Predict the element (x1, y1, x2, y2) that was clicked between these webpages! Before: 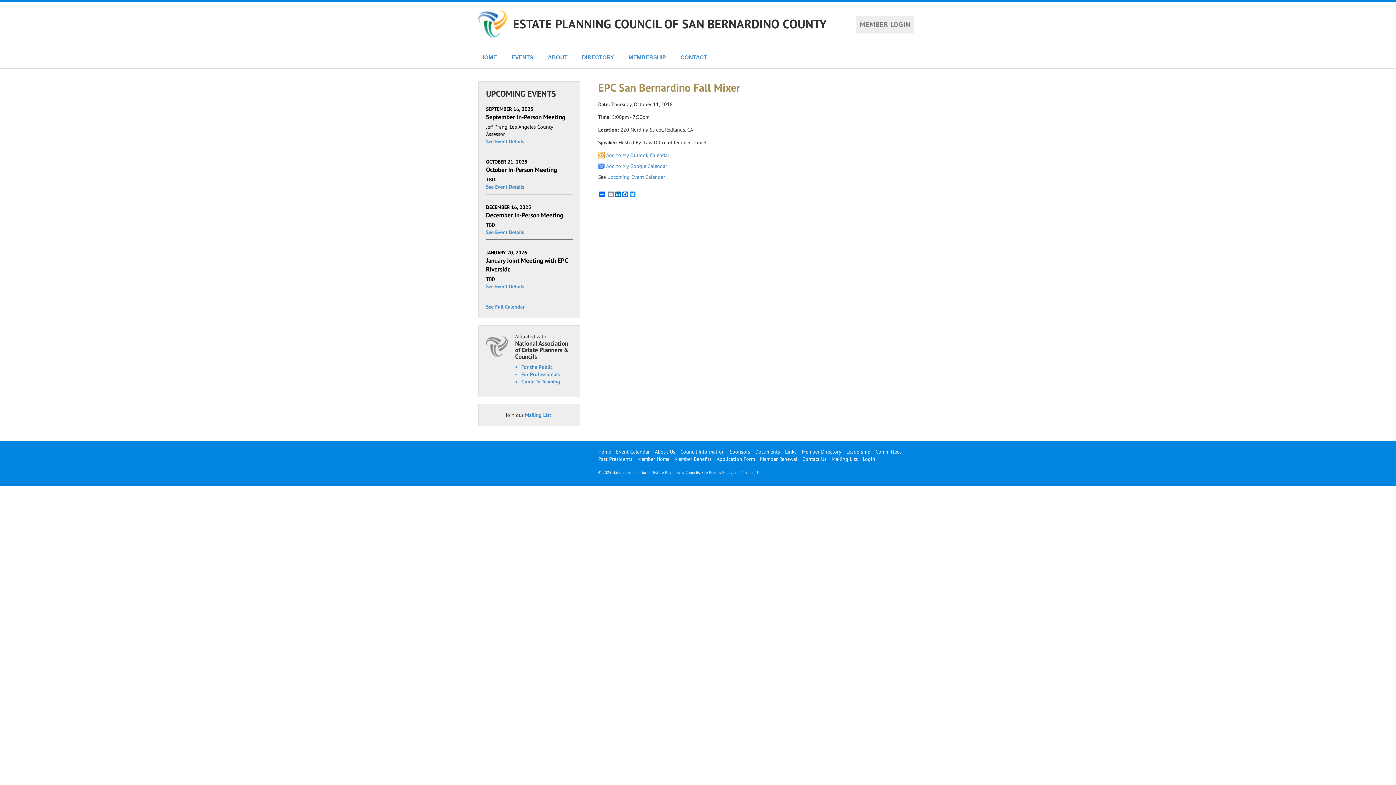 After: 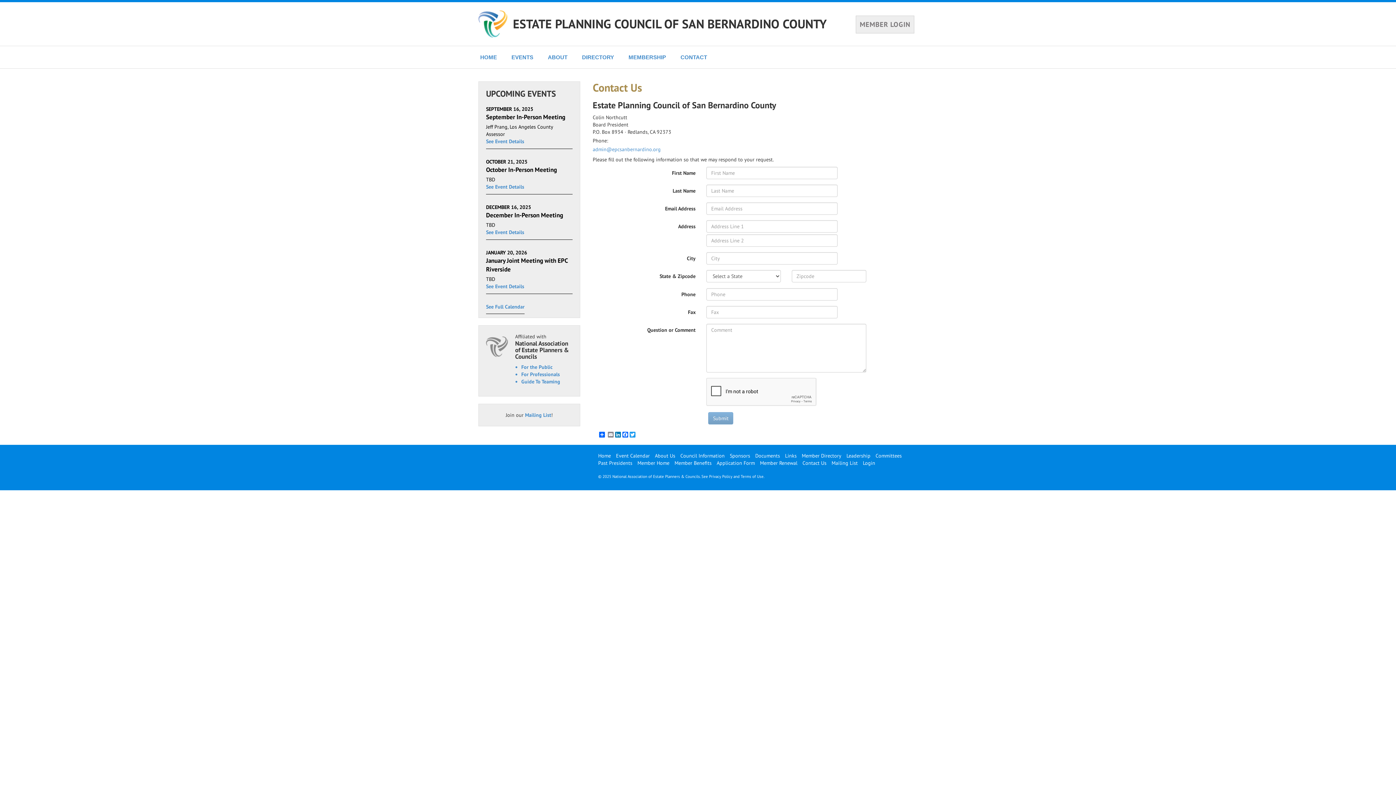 Action: label: CONTACT bbox: (673, 46, 714, 68)